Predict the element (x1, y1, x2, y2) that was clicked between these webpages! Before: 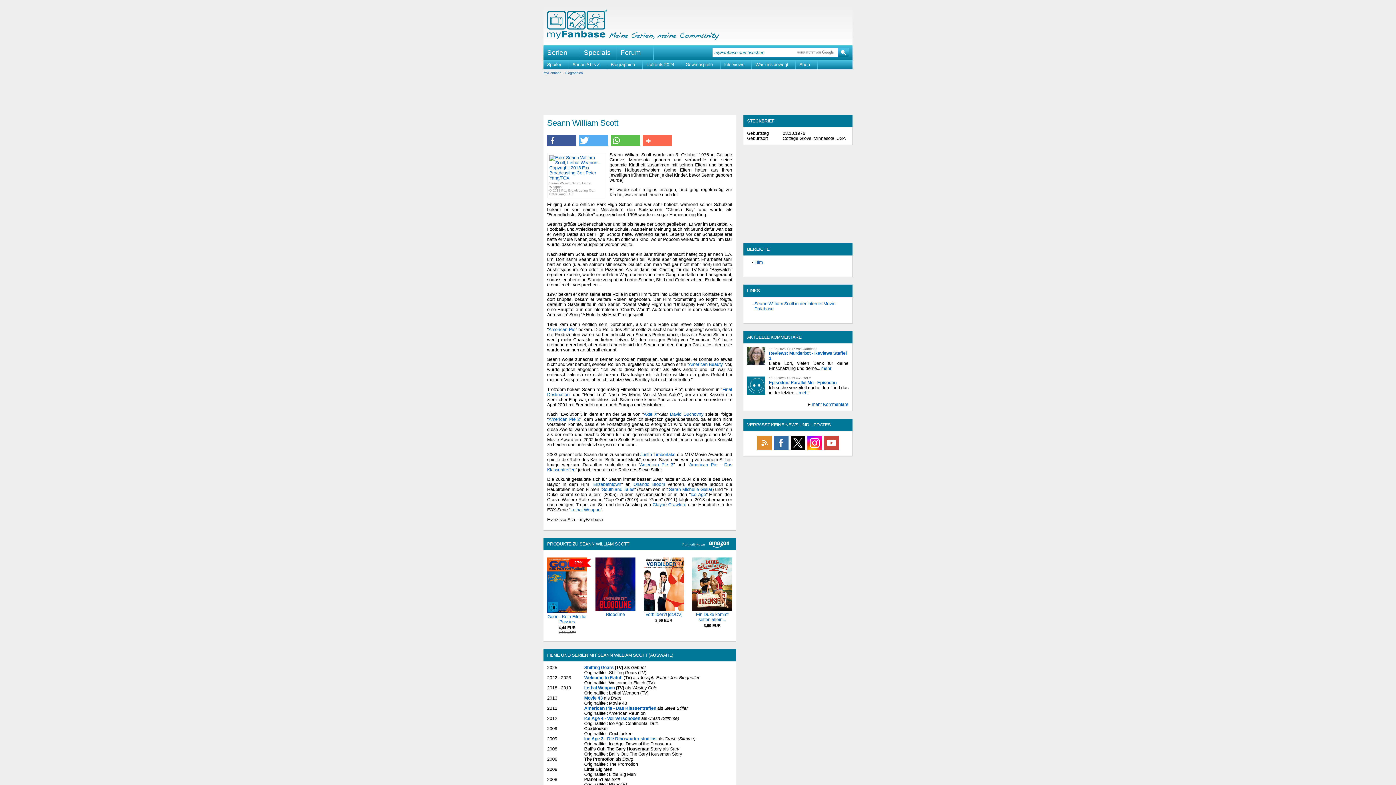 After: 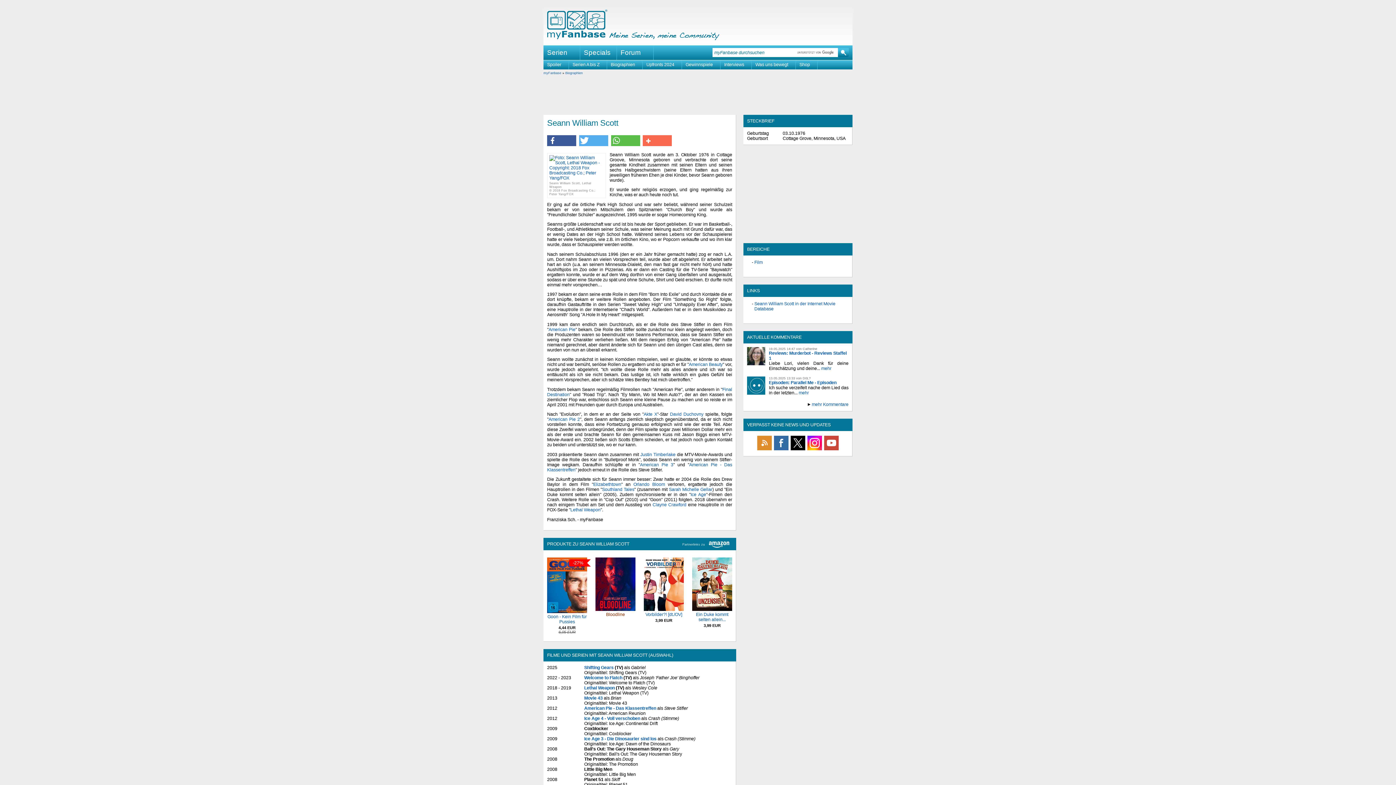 Action: label: Bloodline bbox: (606, 612, 625, 617)